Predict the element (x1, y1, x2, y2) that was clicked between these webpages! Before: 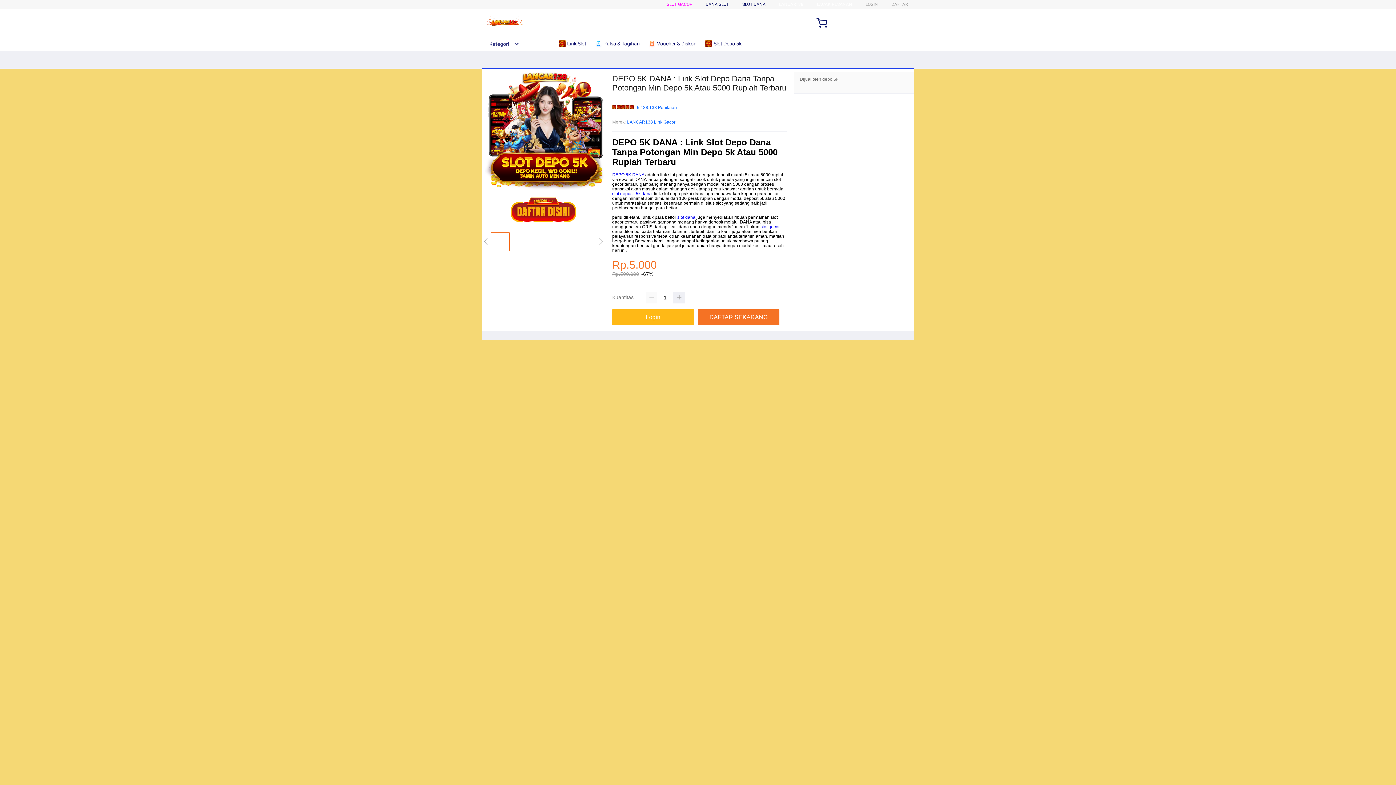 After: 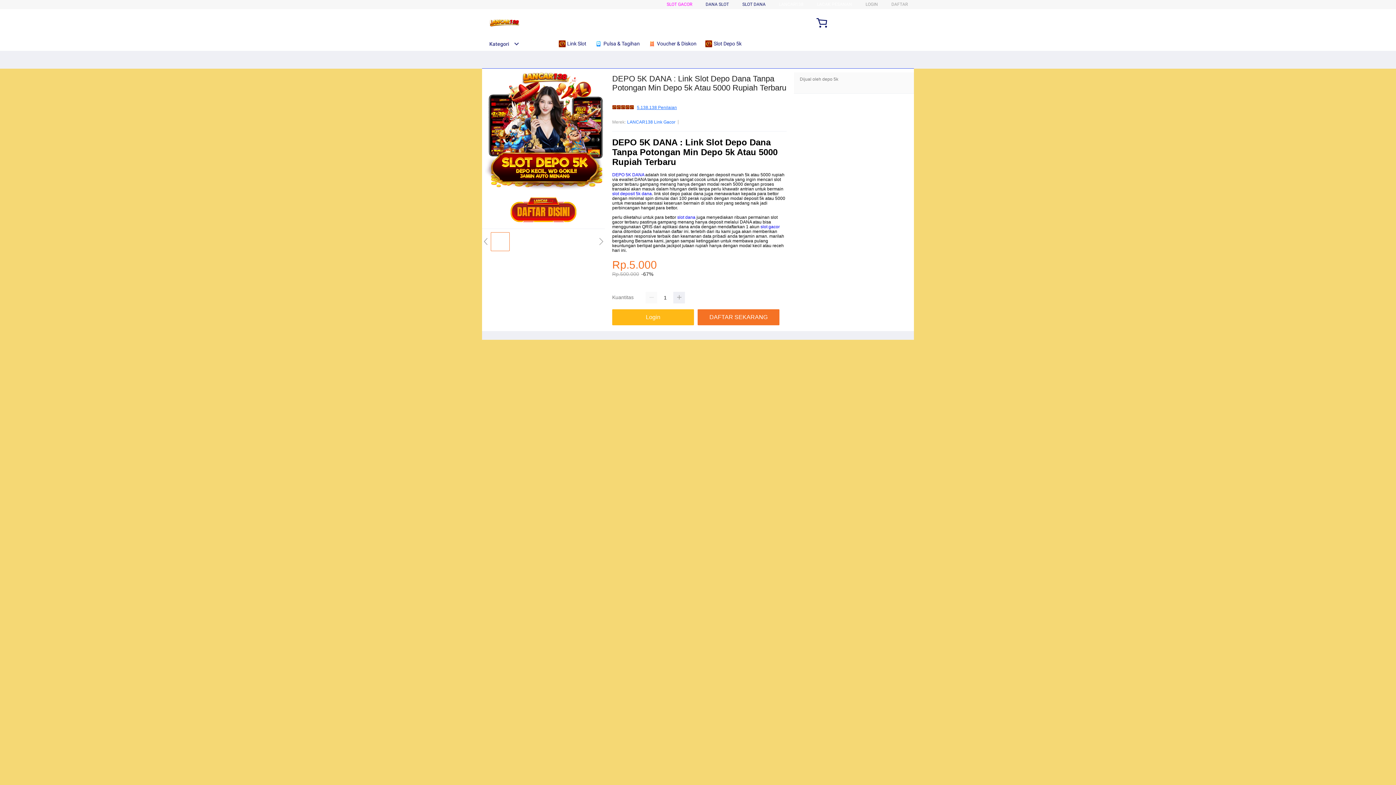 Action: label: 5.138.138 Penilaian bbox: (637, 105, 677, 110)